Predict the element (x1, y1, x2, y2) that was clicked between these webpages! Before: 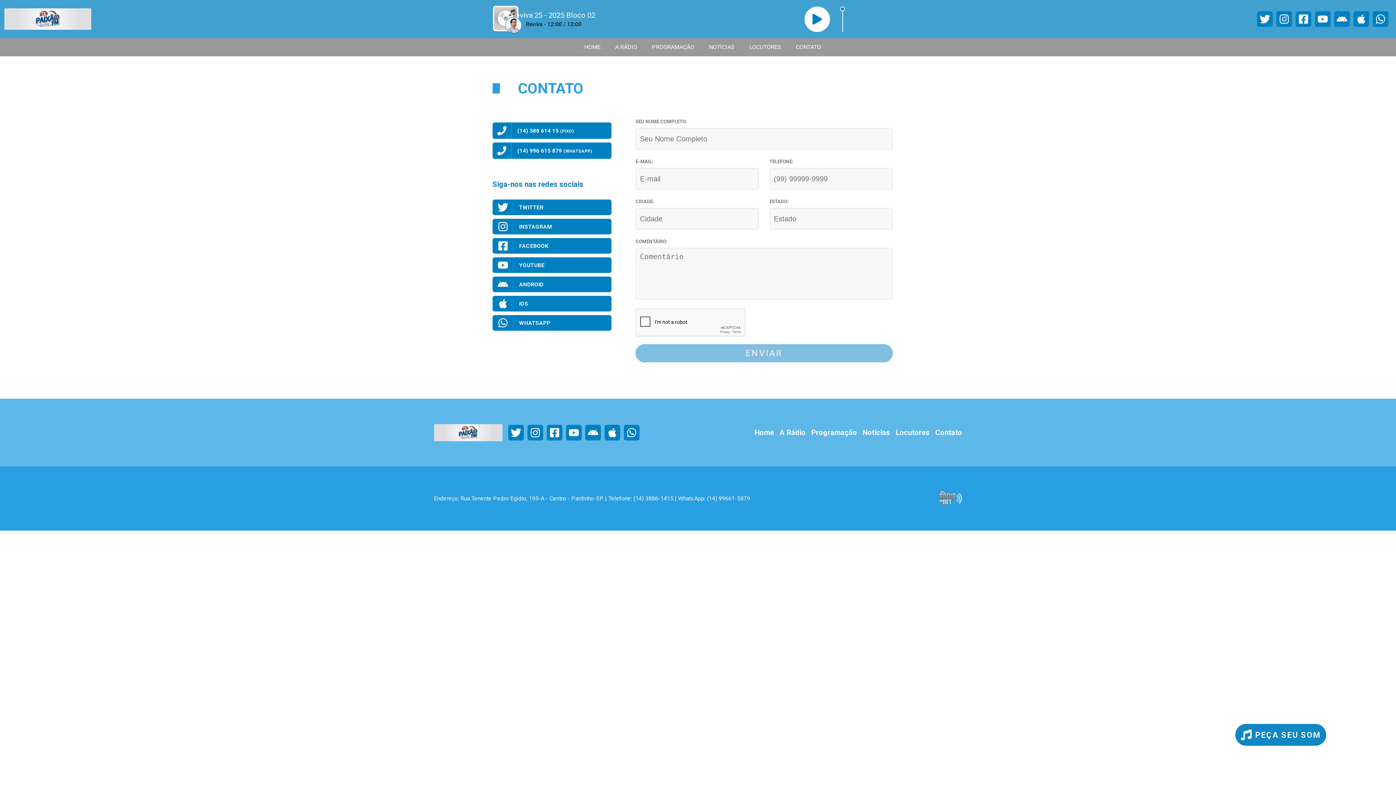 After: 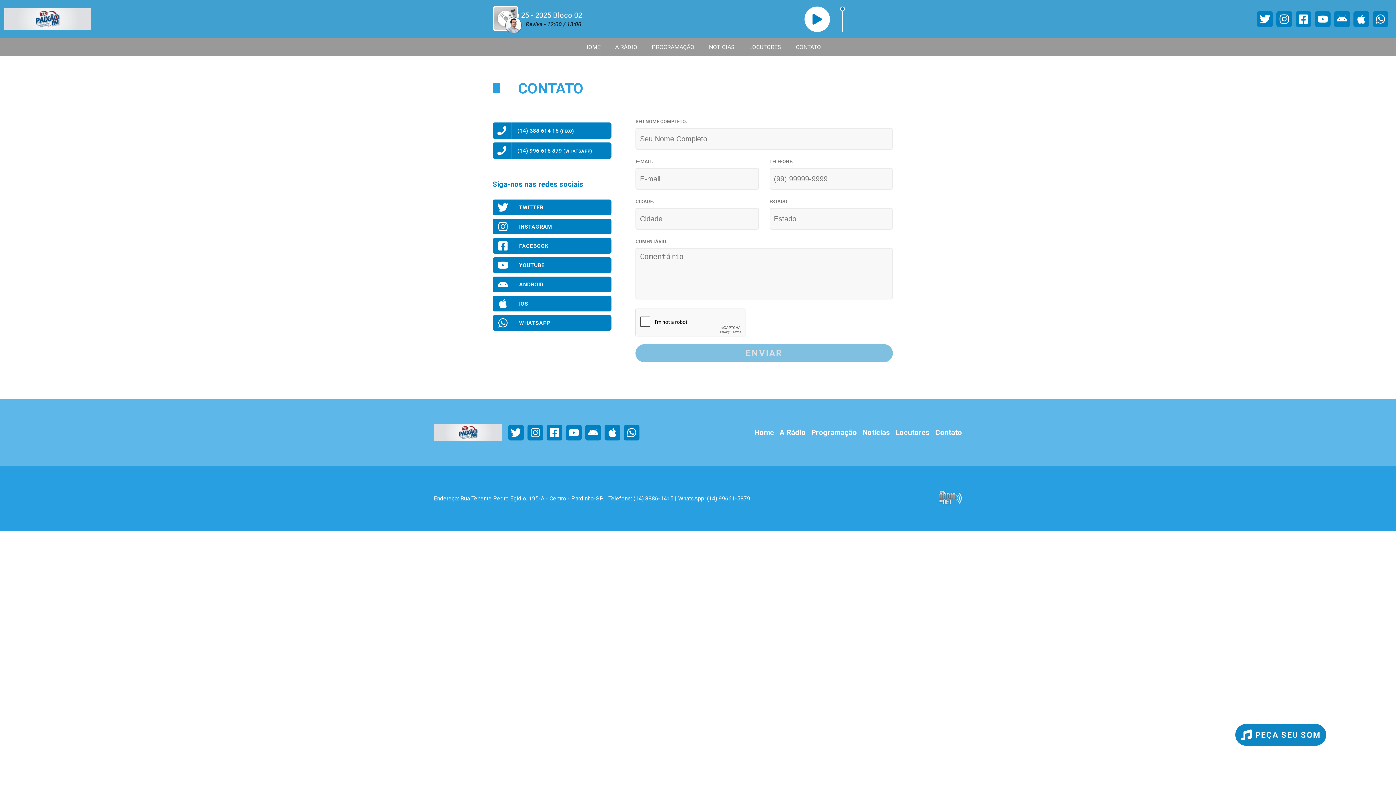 Action: bbox: (788, 38, 828, 56) label: CONTATO